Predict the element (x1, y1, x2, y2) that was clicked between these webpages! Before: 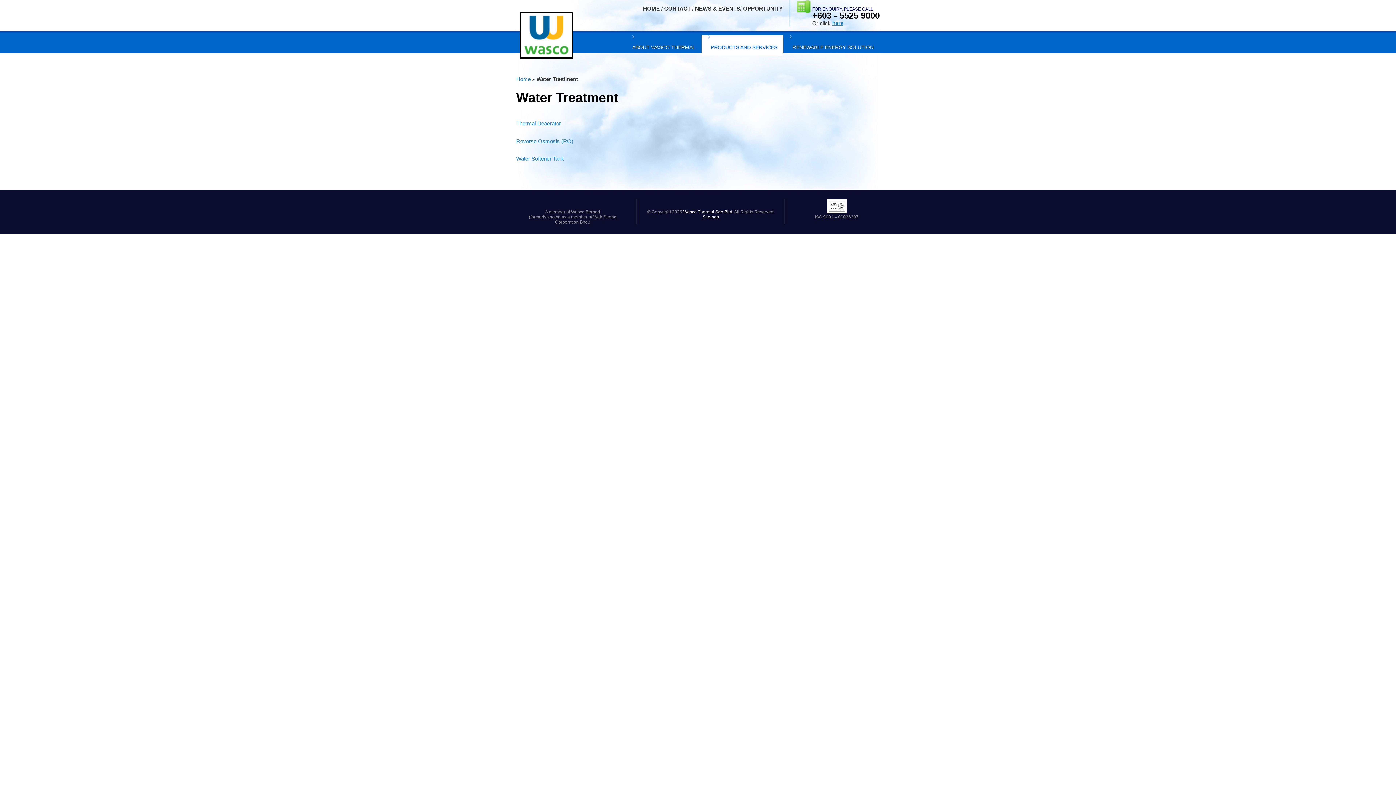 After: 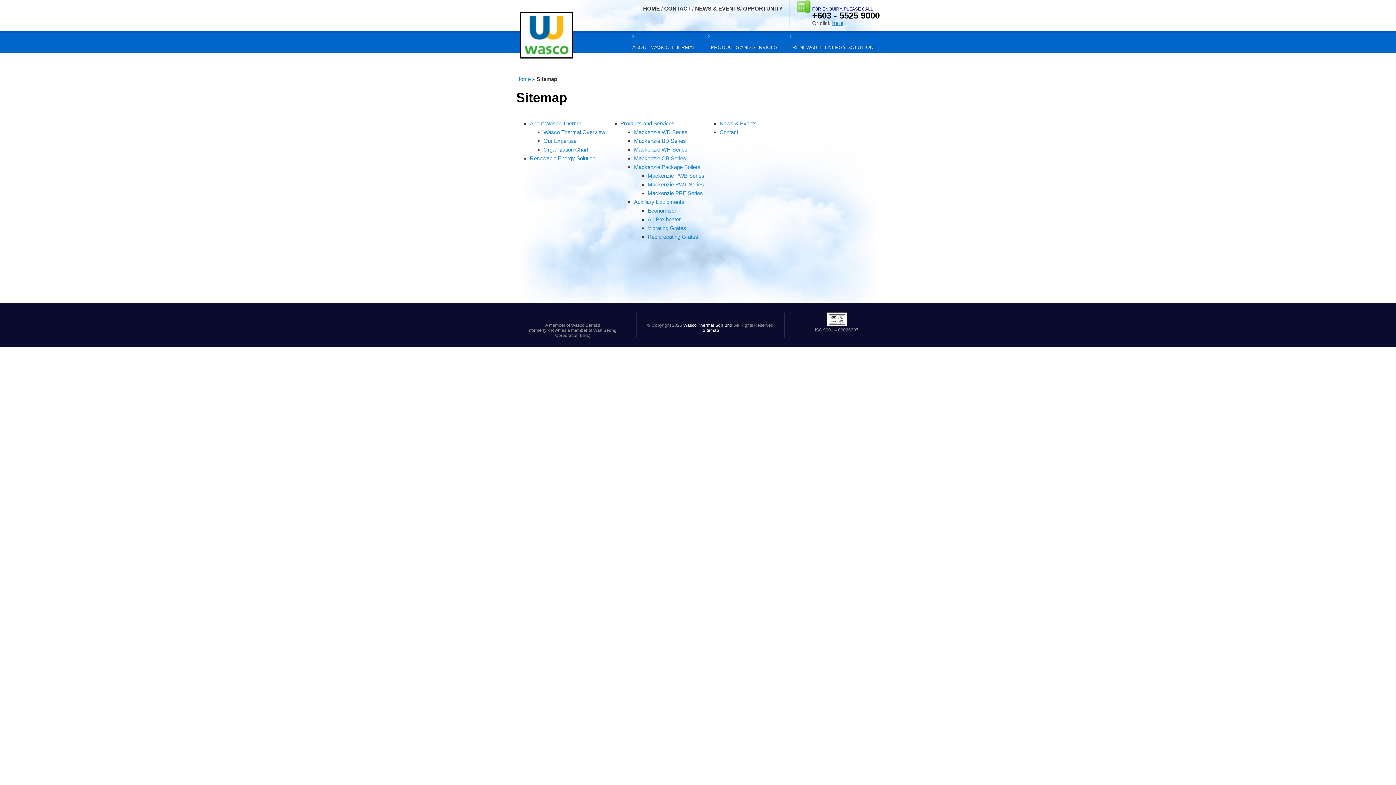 Action: bbox: (702, 214, 719, 219) label: Sitemap